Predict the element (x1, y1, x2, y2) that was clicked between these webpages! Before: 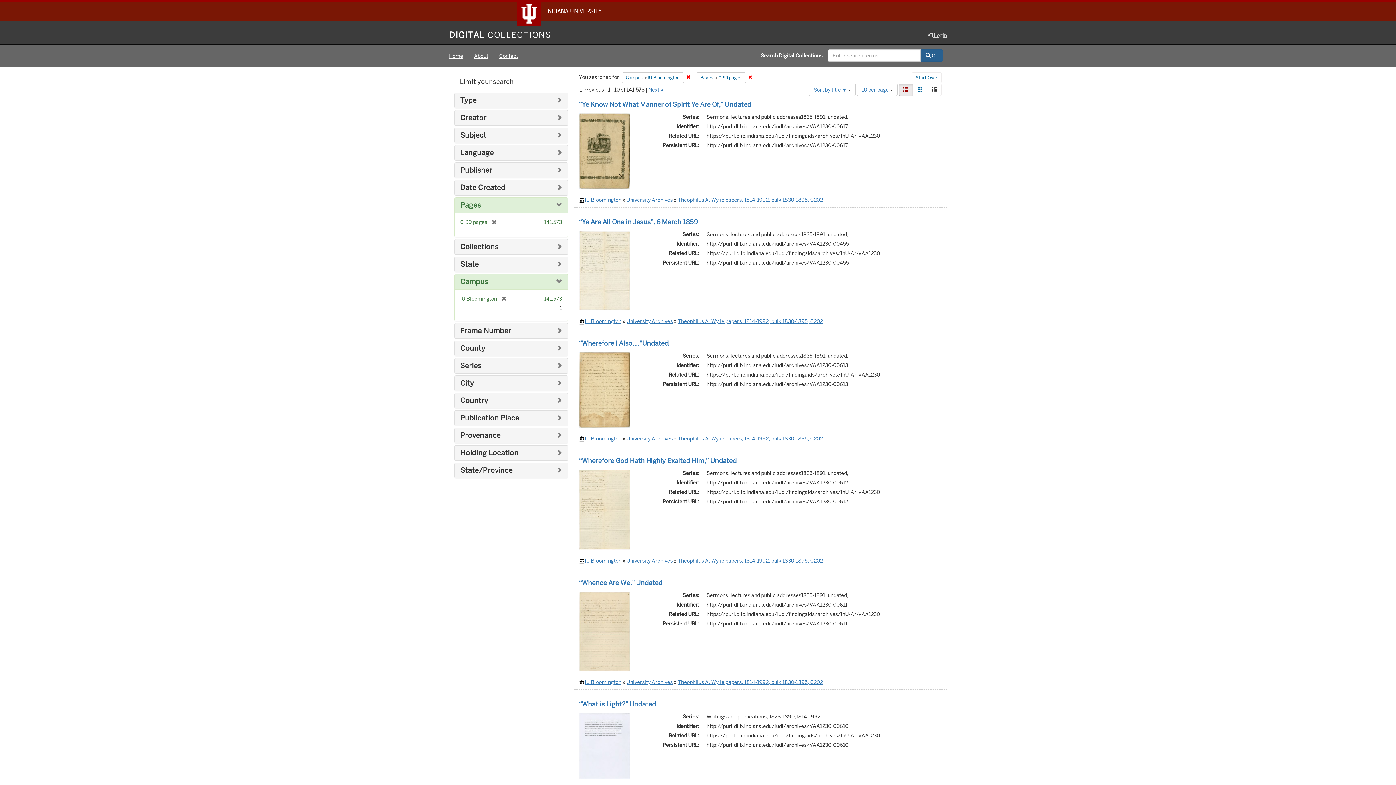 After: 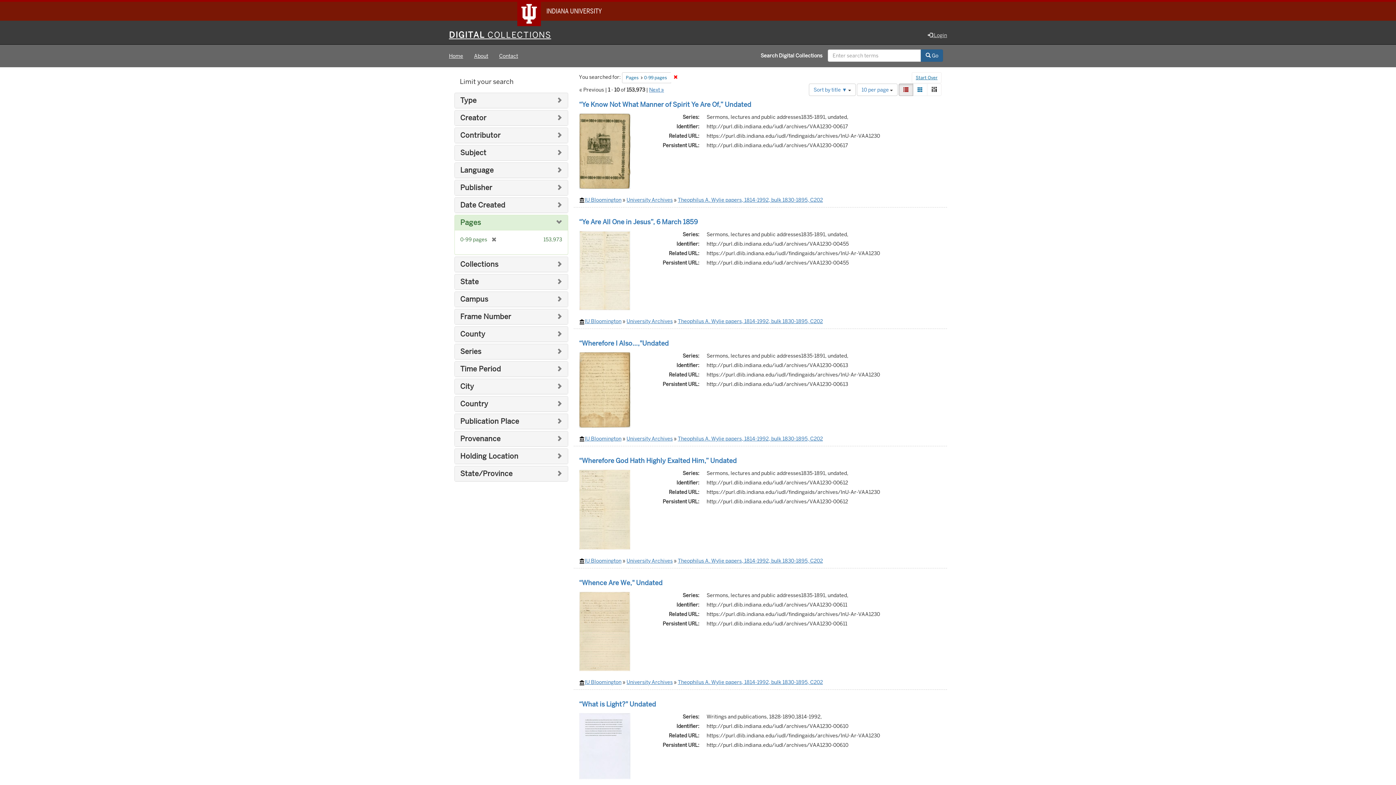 Action: bbox: (683, 72, 693, 82) label: Remove constraint Campus: IU Bloomington